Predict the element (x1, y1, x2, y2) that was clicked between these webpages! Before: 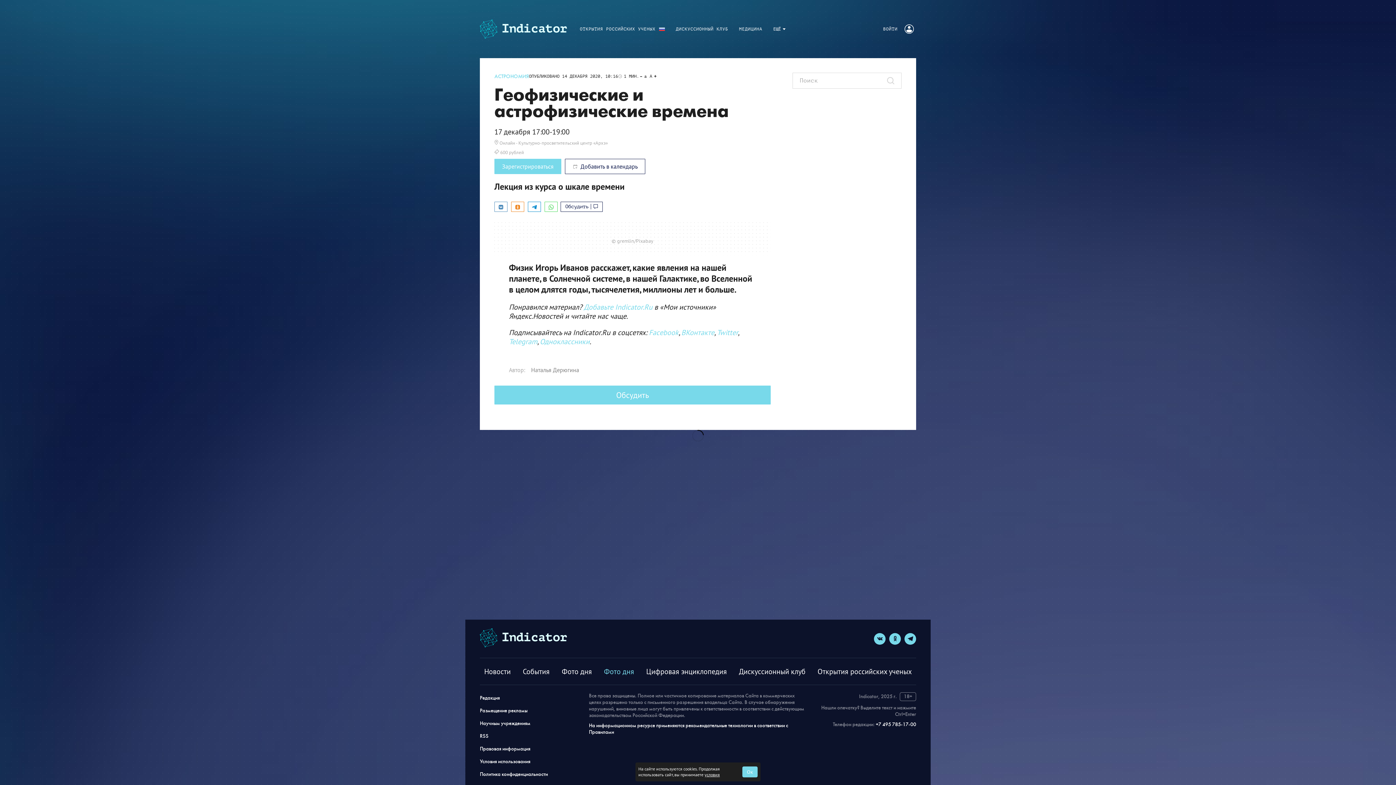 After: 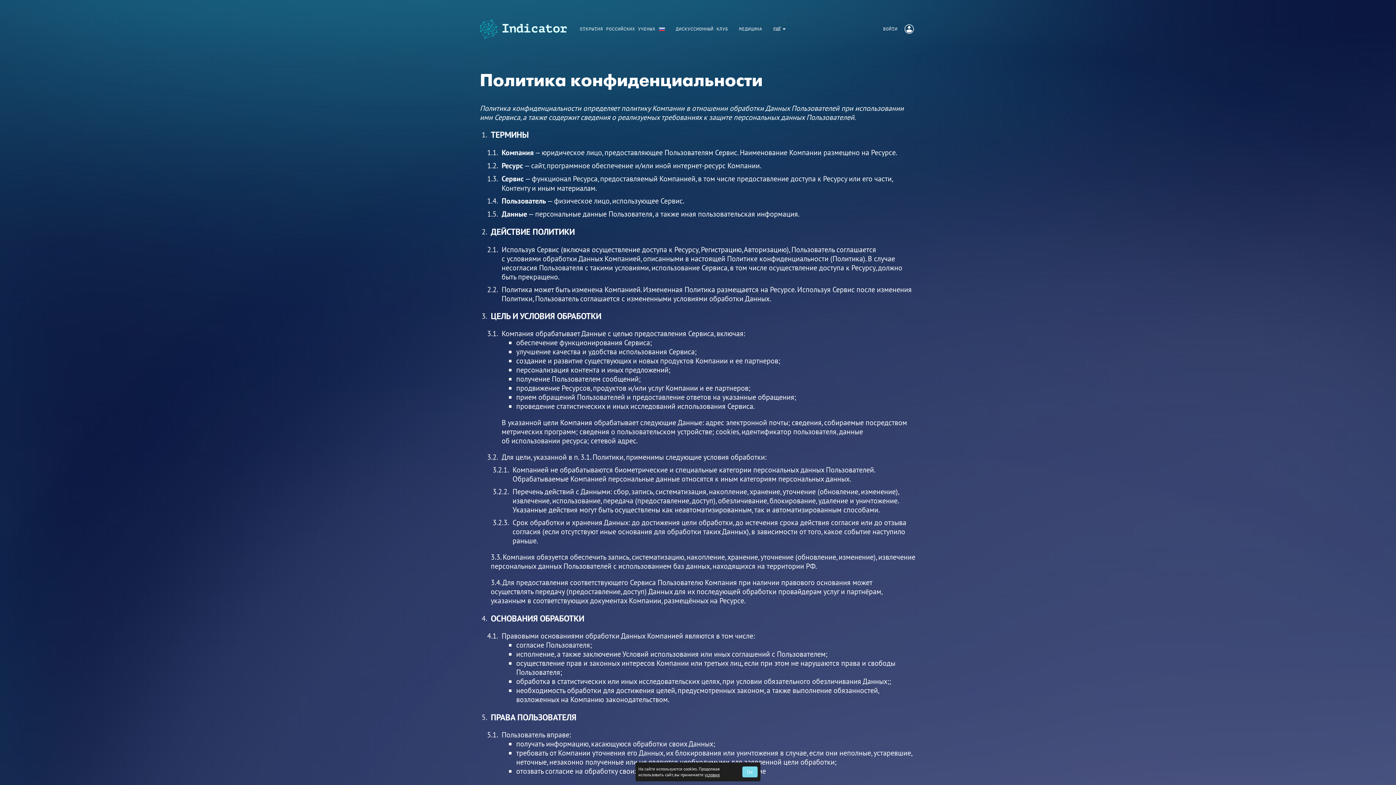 Action: label: Политика конфиденциальности bbox: (480, 771, 548, 777)